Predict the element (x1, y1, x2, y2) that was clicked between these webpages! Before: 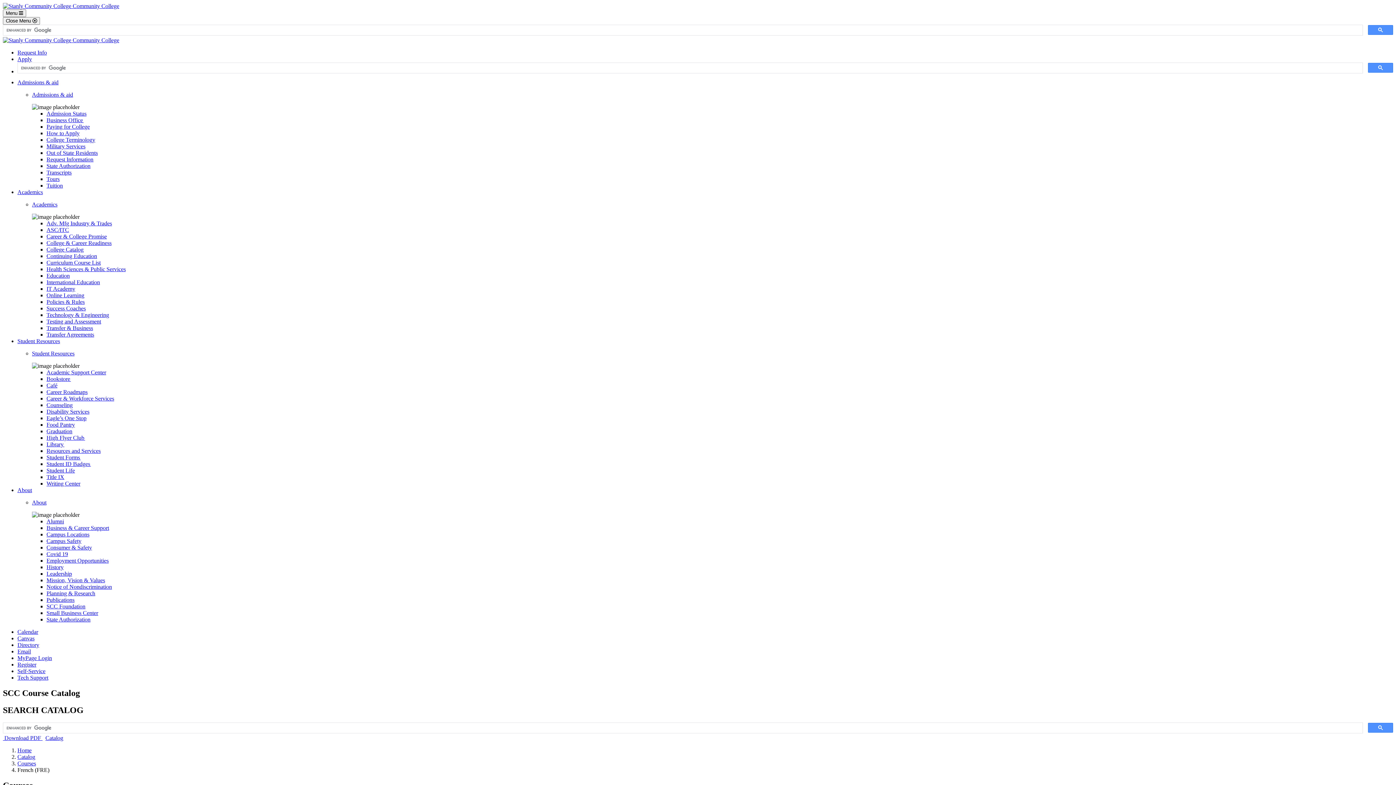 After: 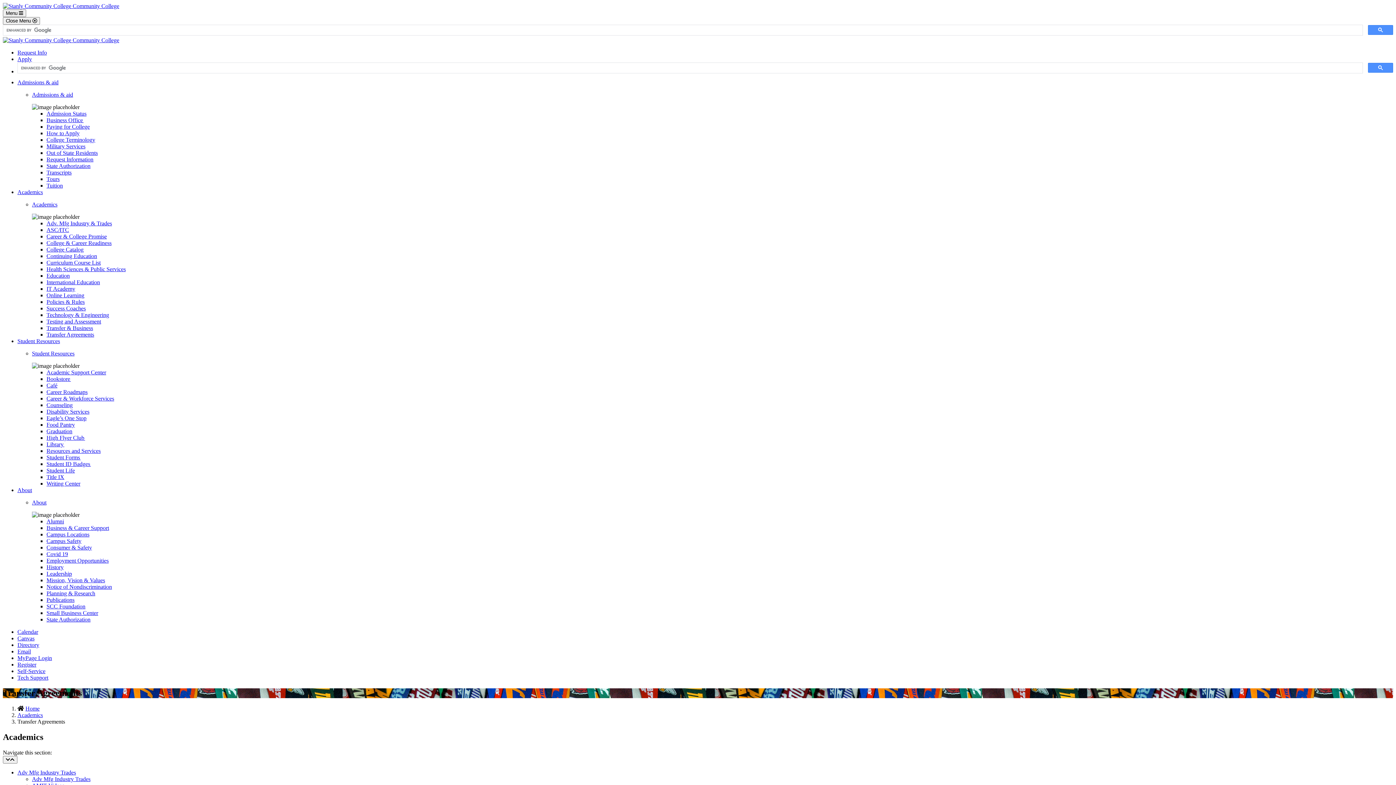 Action: label: Transfer Agreements bbox: (46, 331, 94, 337)